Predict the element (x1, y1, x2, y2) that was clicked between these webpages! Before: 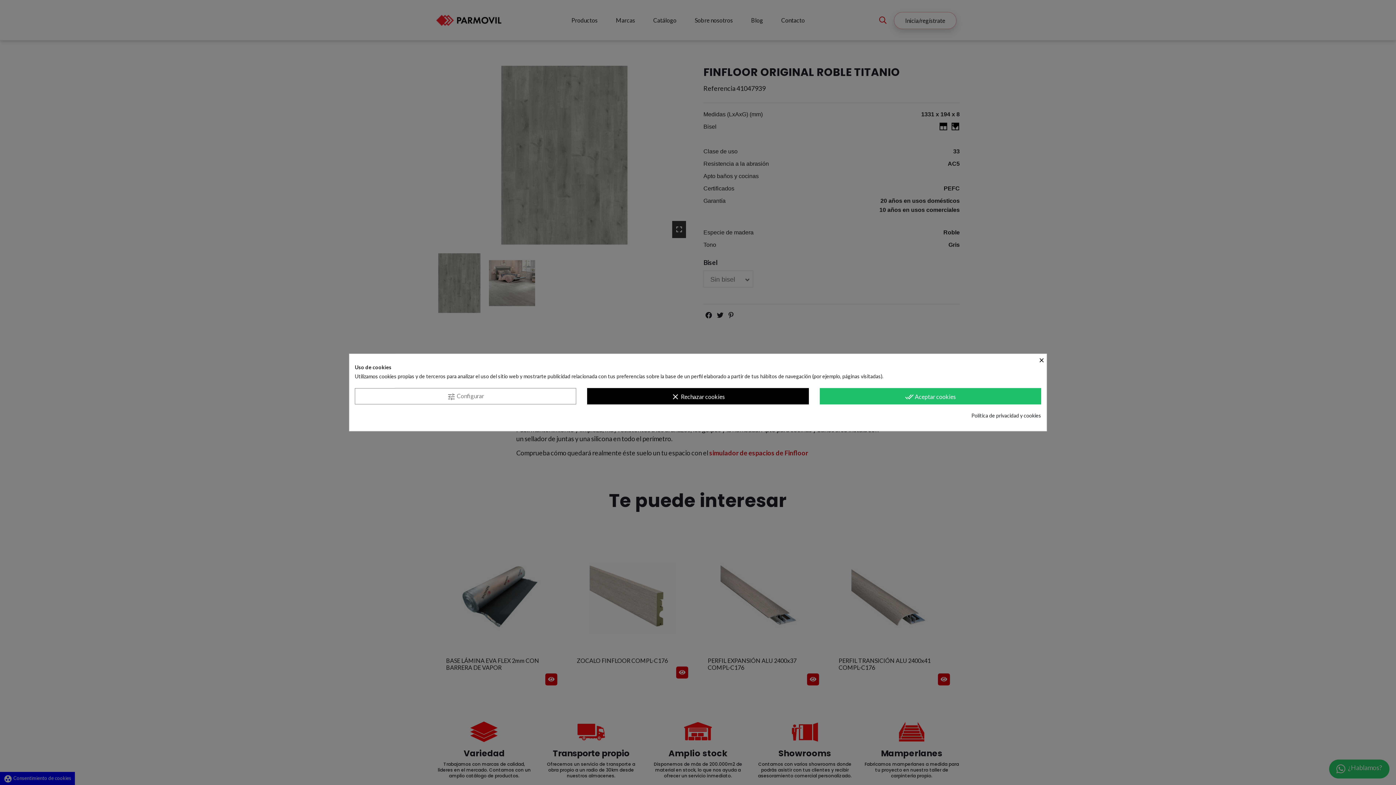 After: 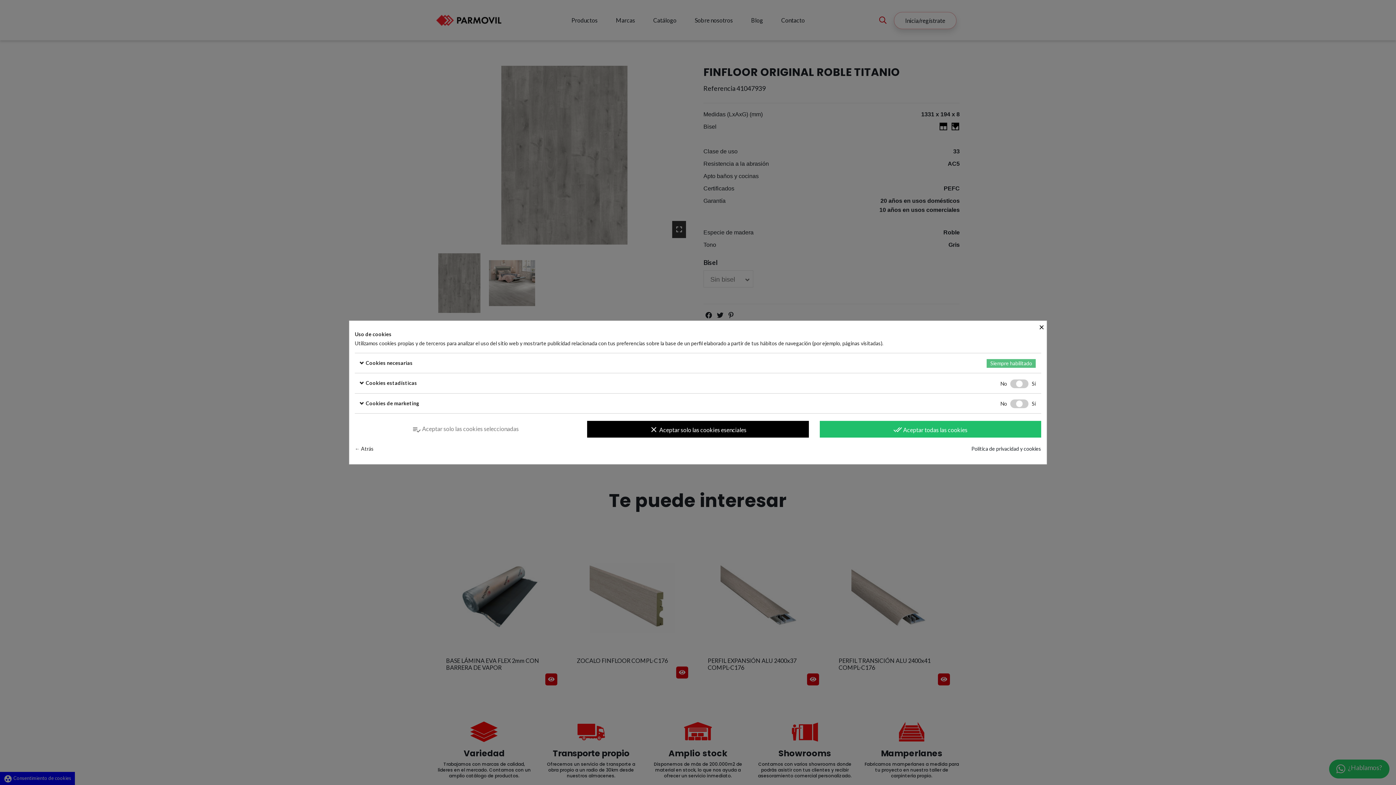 Action: label: tune Configurar bbox: (354, 388, 576, 404)